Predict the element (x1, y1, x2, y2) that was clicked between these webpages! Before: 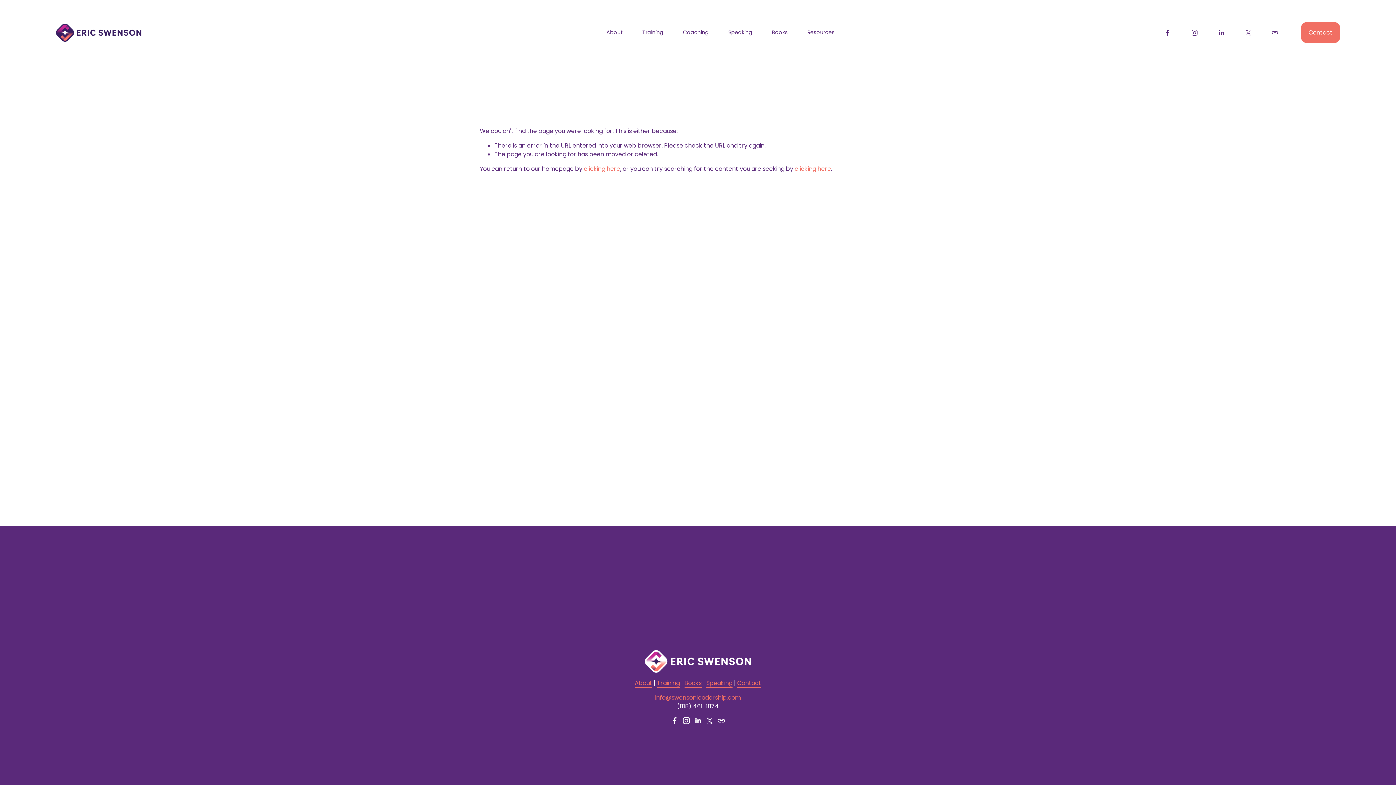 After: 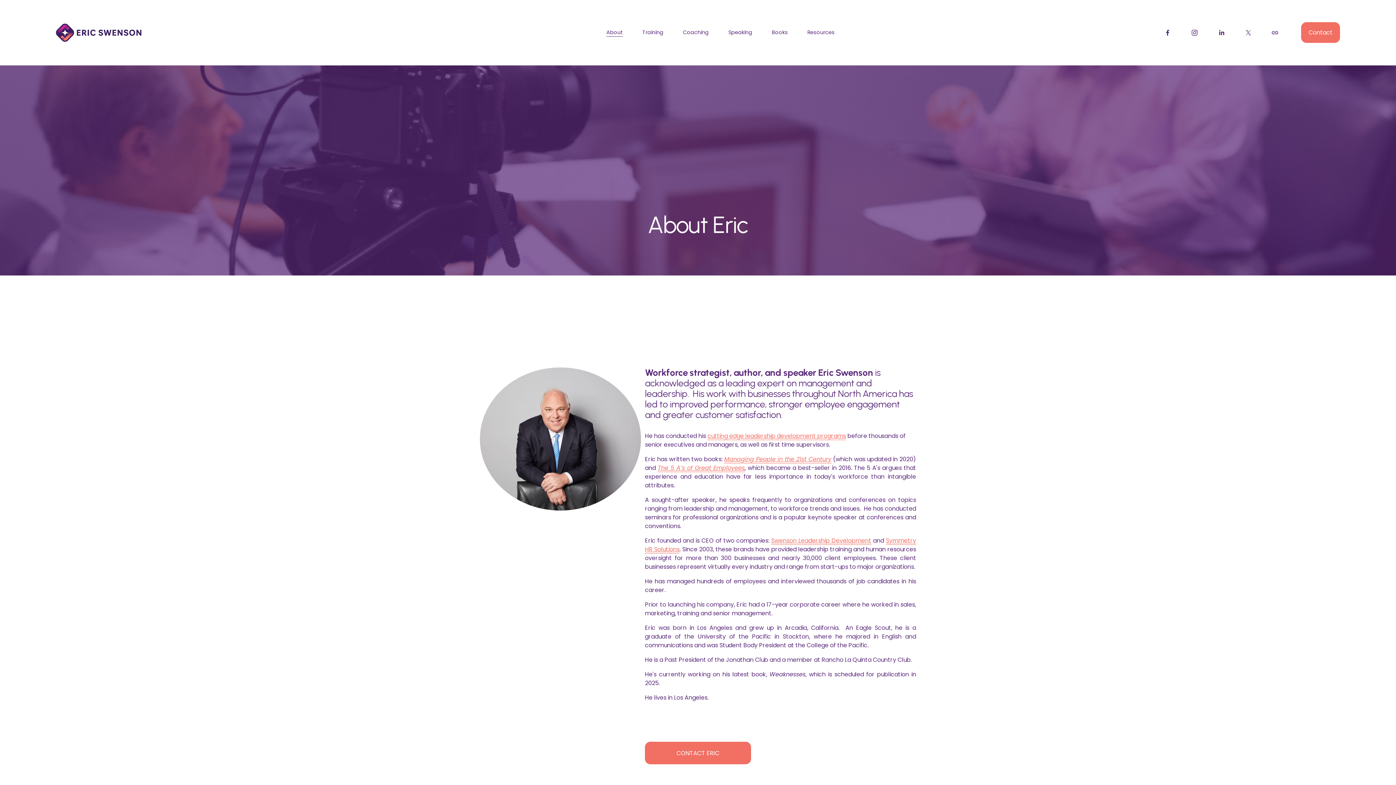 Action: bbox: (634, 679, 652, 687) label: About